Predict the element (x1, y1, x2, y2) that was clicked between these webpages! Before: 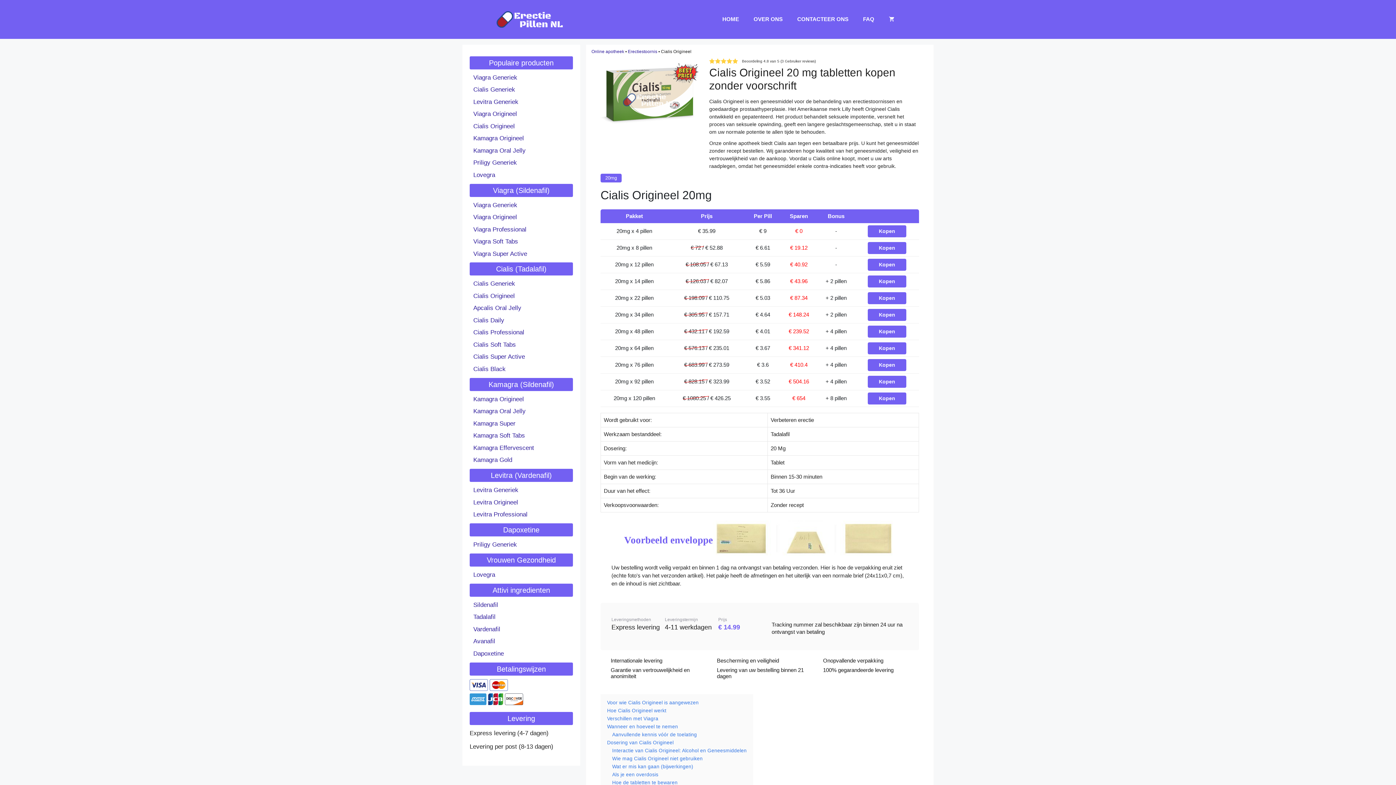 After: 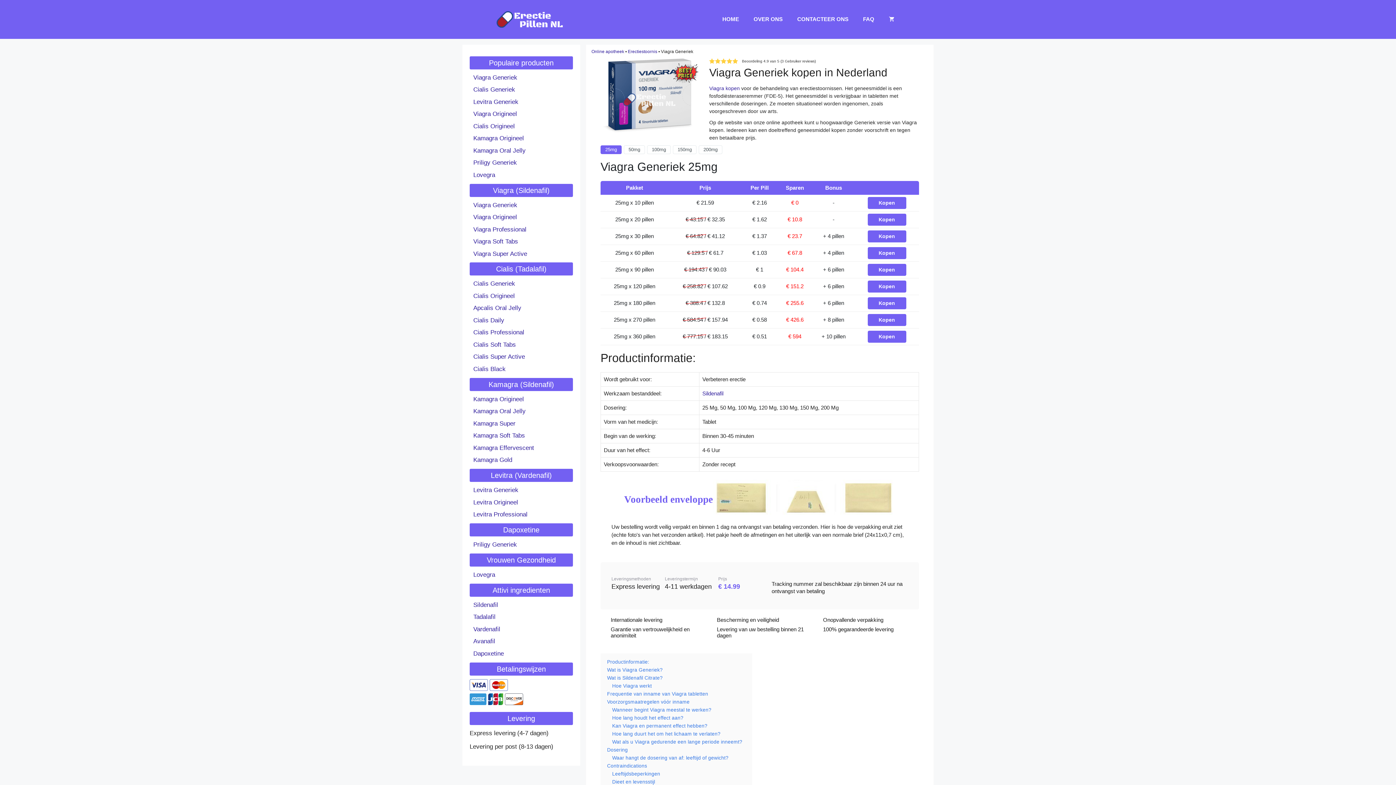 Action: label: Sildenafil bbox: (473, 601, 498, 608)